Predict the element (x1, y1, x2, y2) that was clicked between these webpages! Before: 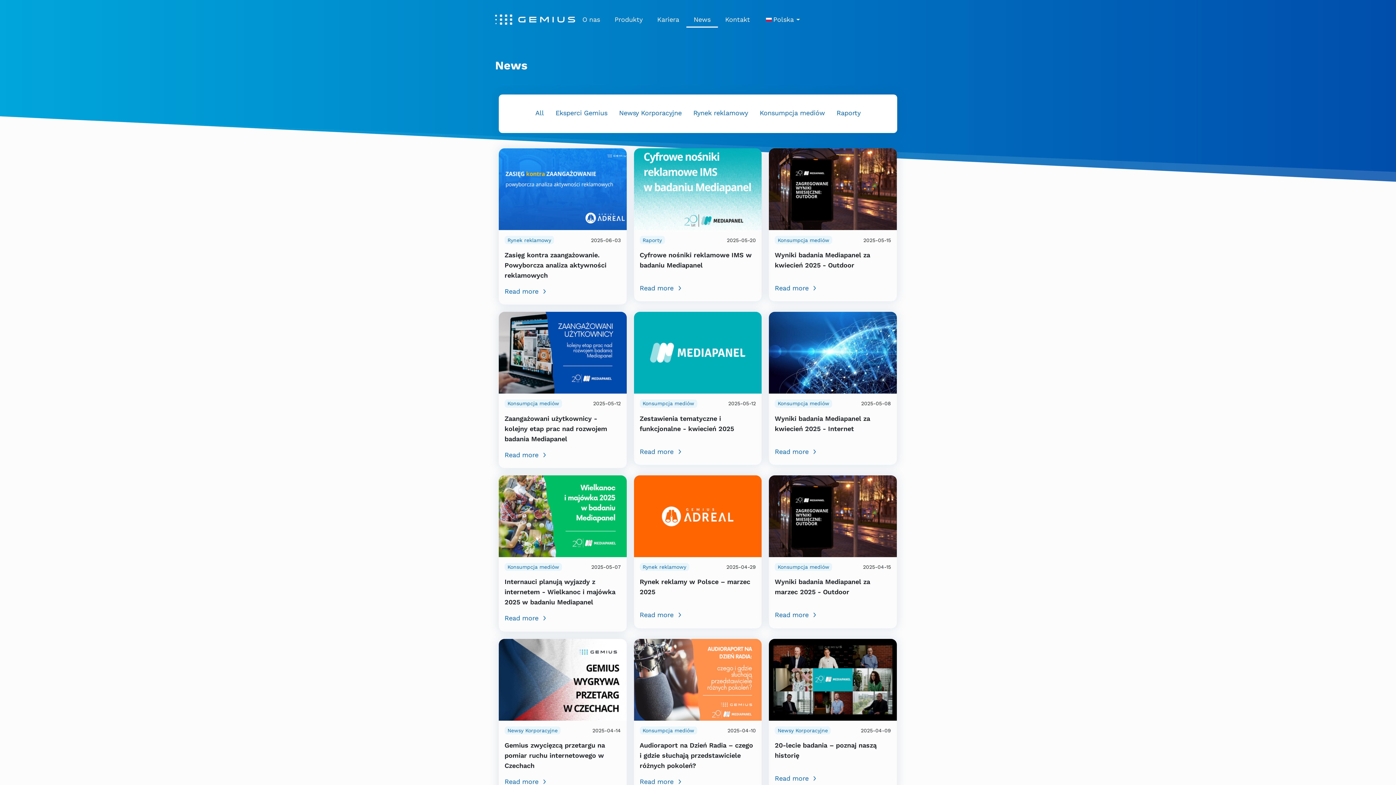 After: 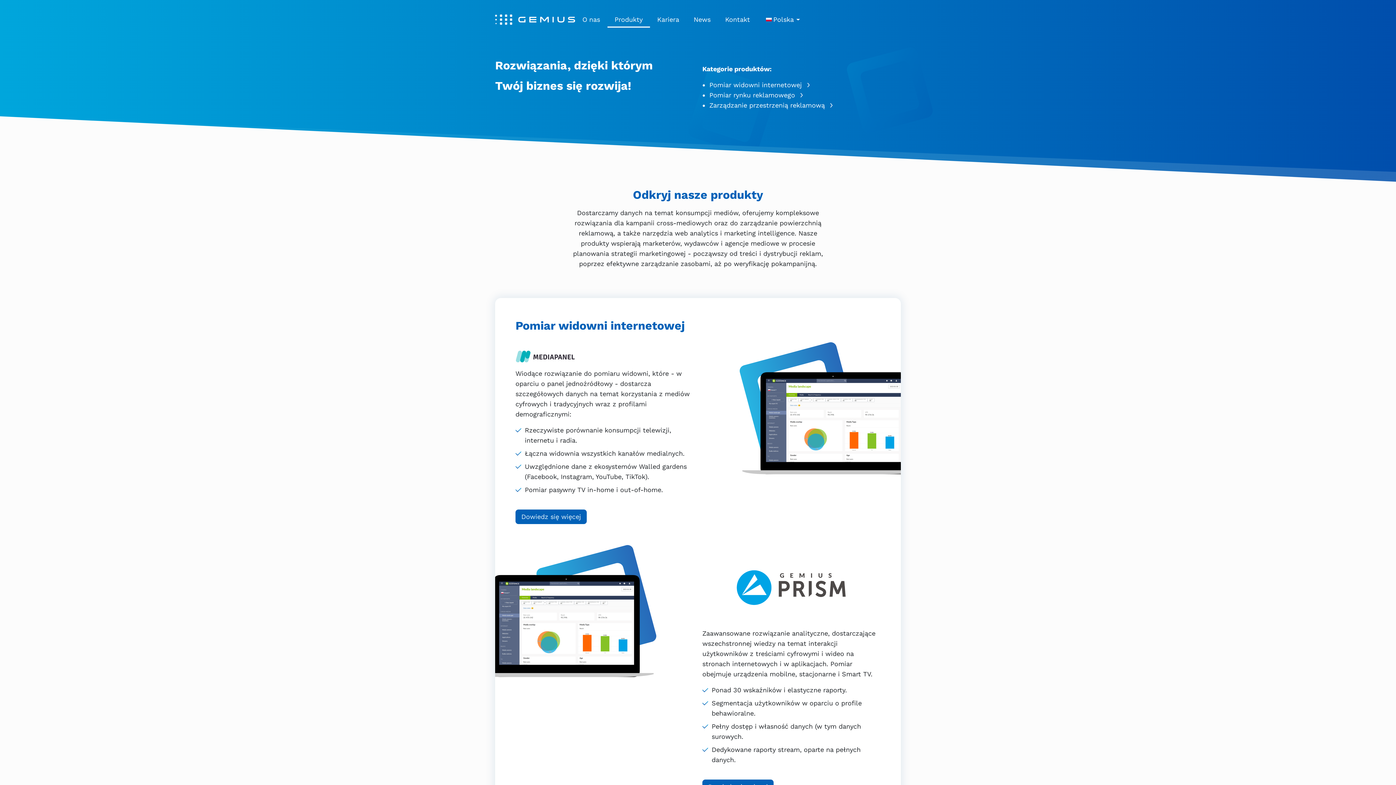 Action: label: Produkty bbox: (607, 11, 650, 27)